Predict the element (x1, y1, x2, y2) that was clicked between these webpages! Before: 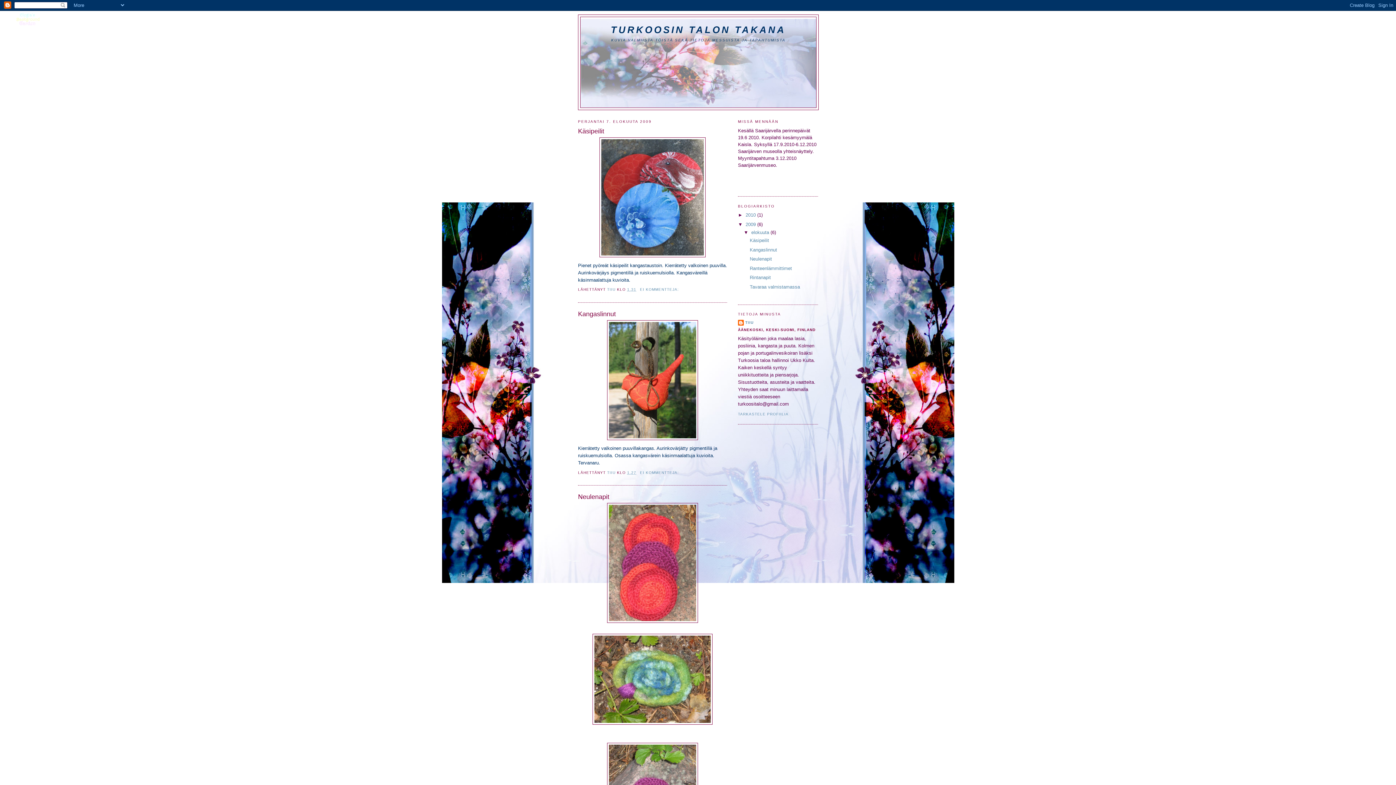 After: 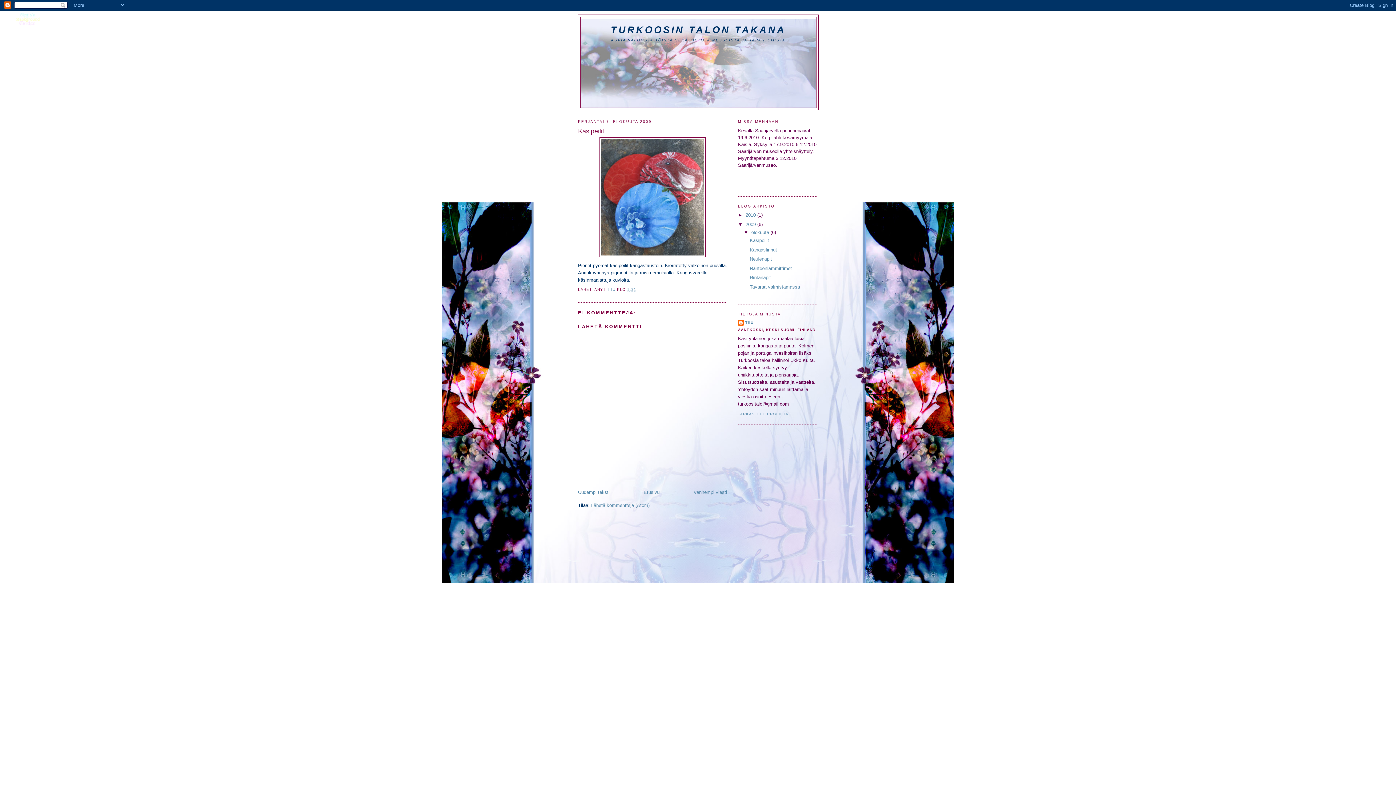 Action: bbox: (578, 126, 727, 135) label: Käsipeilit